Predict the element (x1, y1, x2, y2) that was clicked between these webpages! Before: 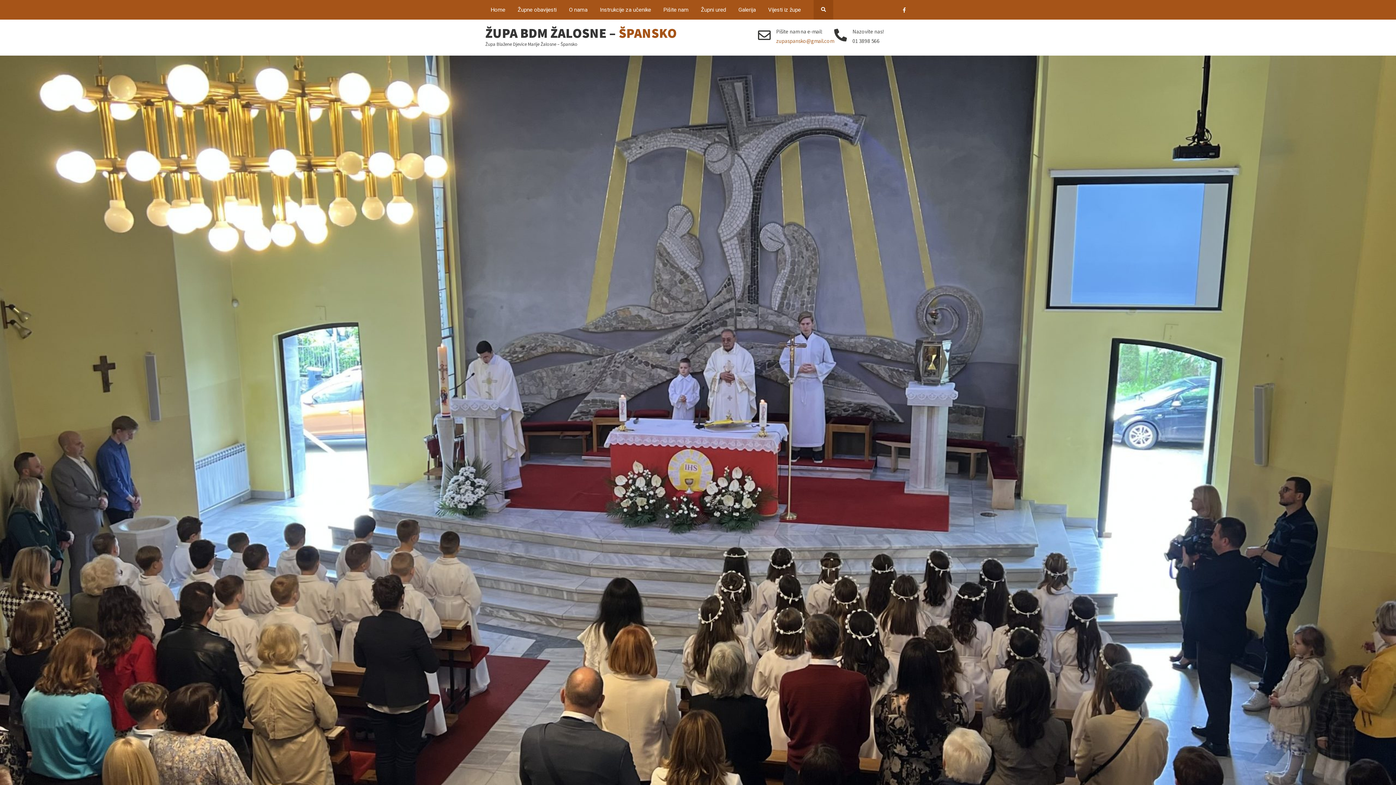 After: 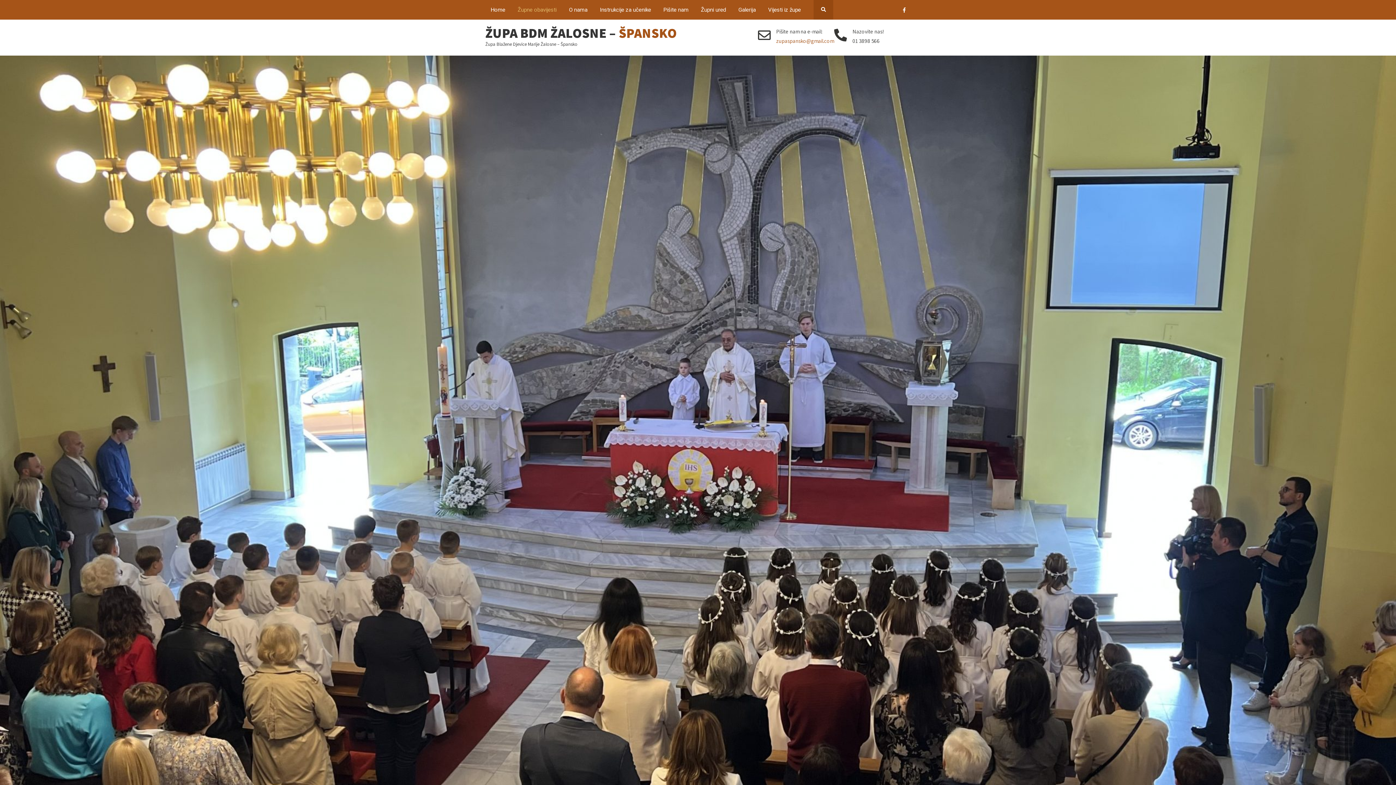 Action: bbox: (512, 0, 562, 19) label: Župne obavijesti